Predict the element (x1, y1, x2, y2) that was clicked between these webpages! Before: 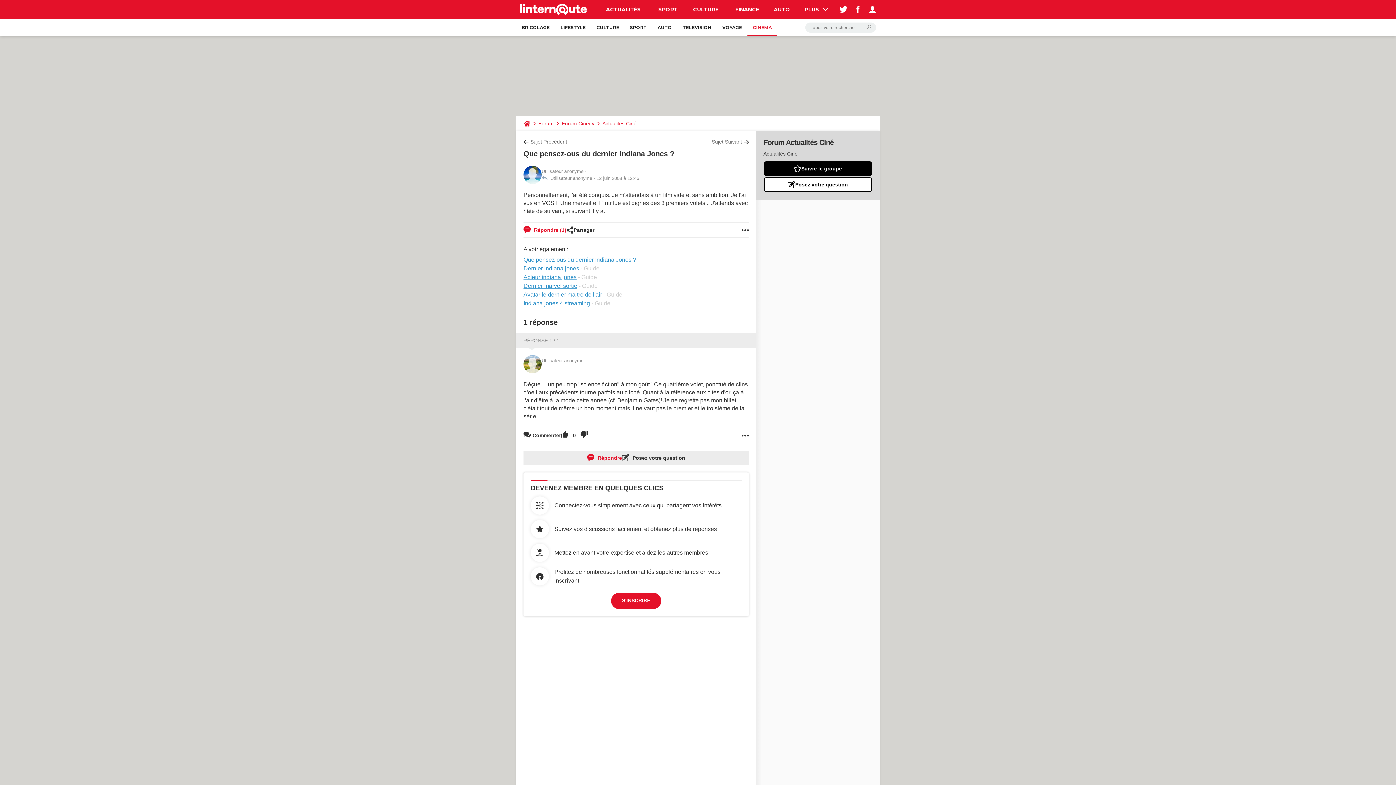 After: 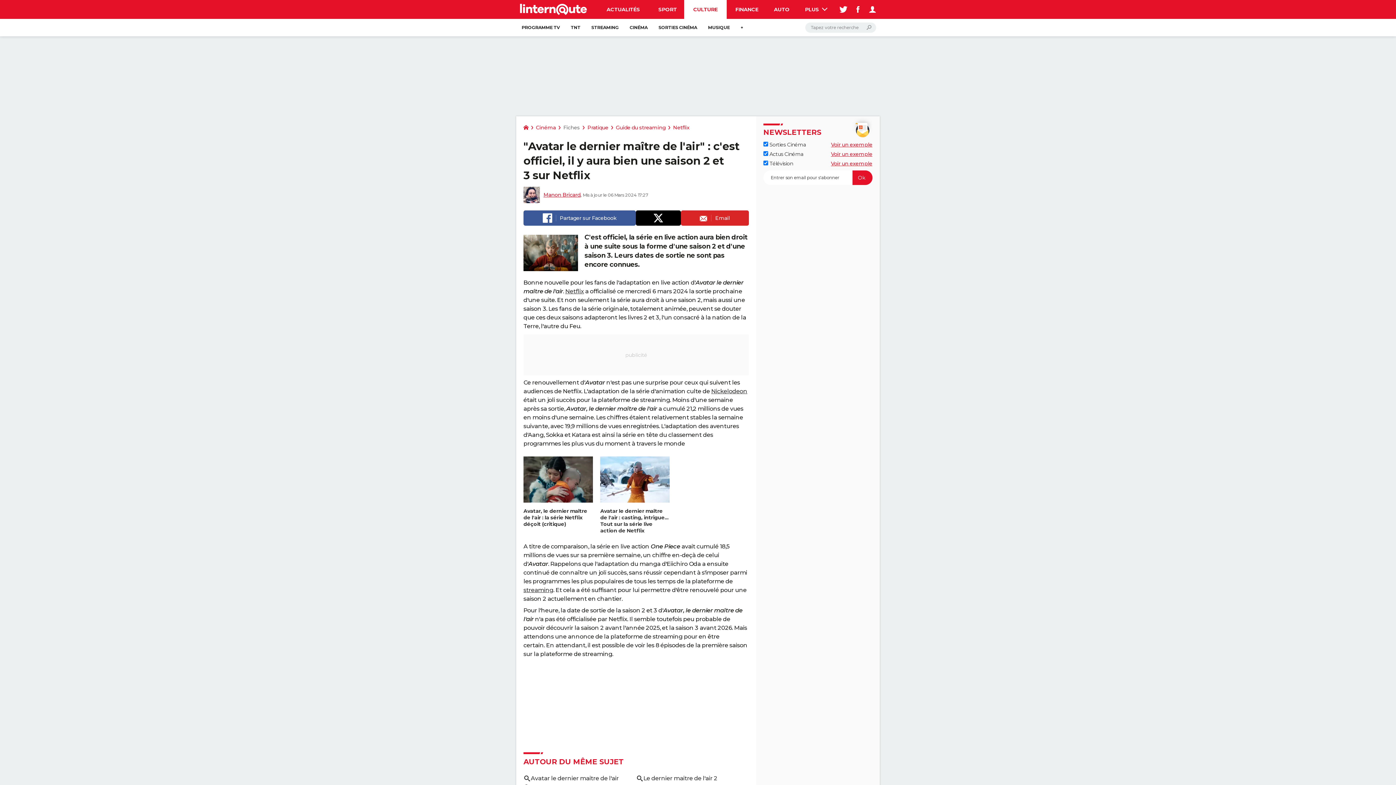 Action: bbox: (523, 291, 602, 297) label: Avatar le dernier maitre de l'air